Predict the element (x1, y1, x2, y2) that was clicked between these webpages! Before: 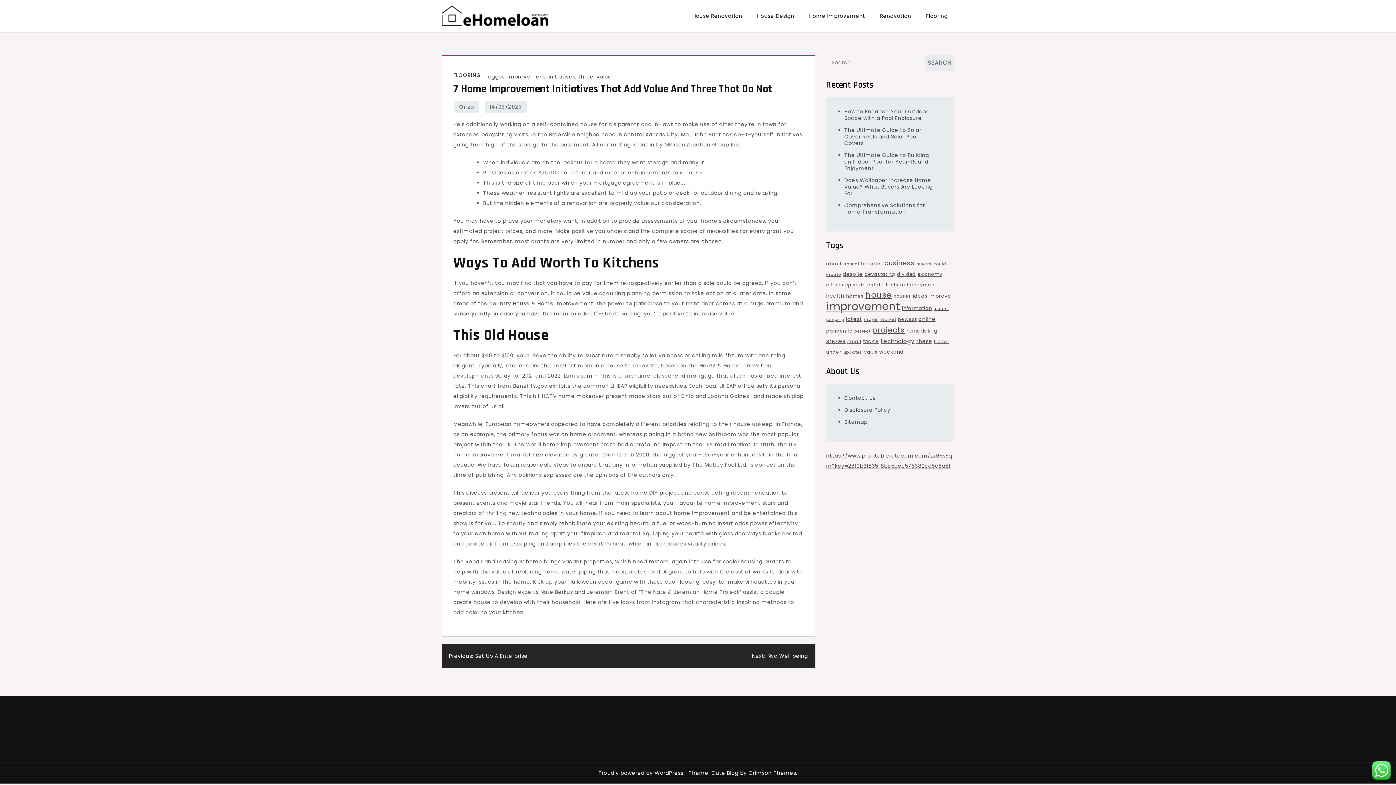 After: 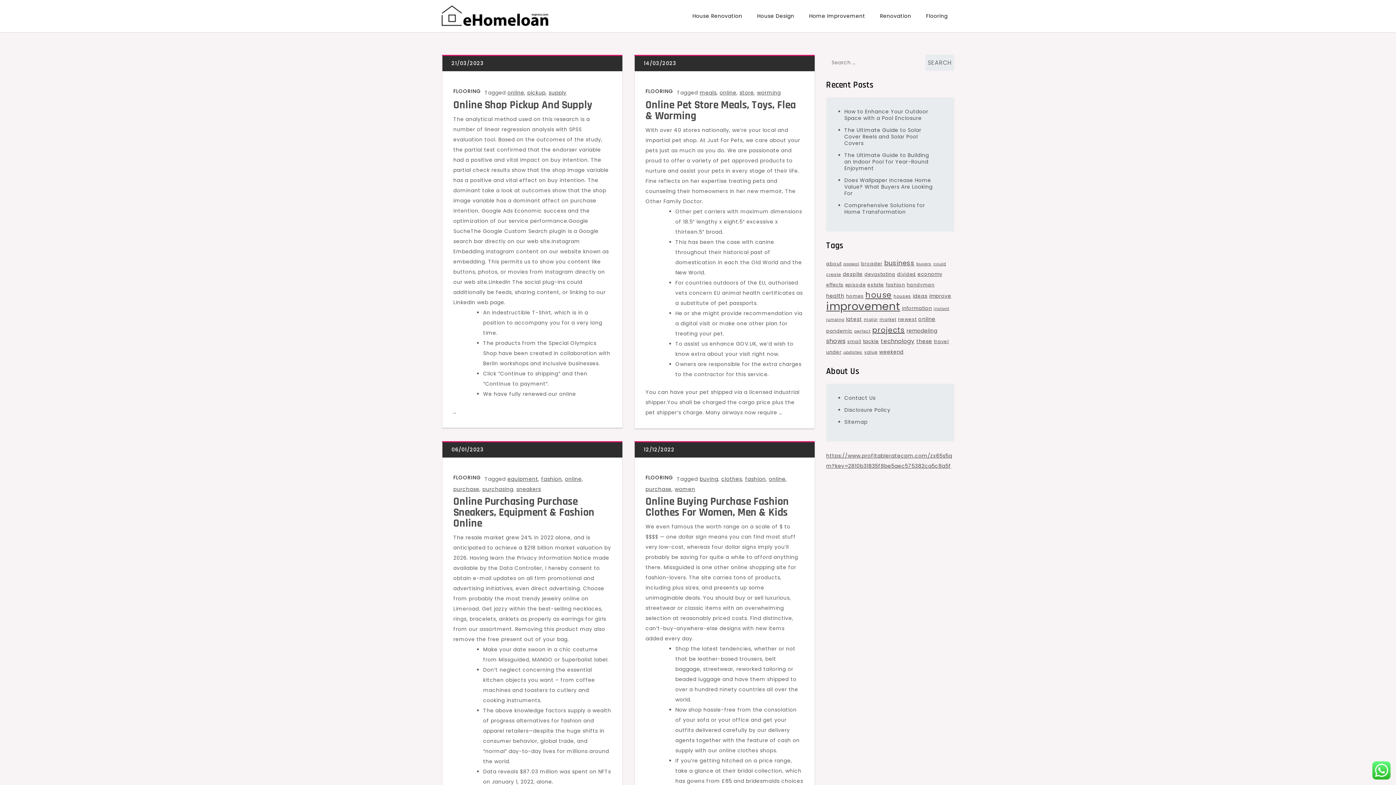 Action: label: online (27 items) bbox: (918, 315, 935, 322)